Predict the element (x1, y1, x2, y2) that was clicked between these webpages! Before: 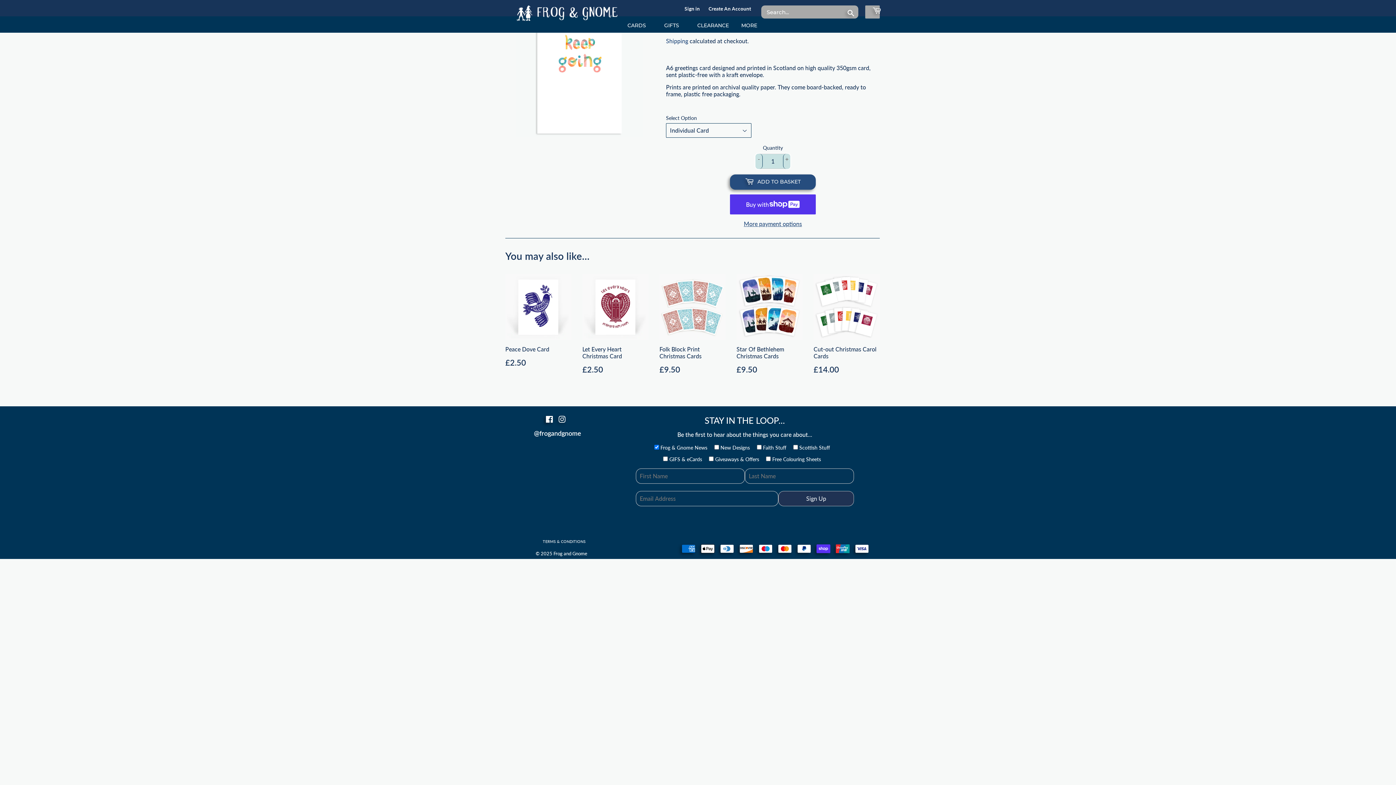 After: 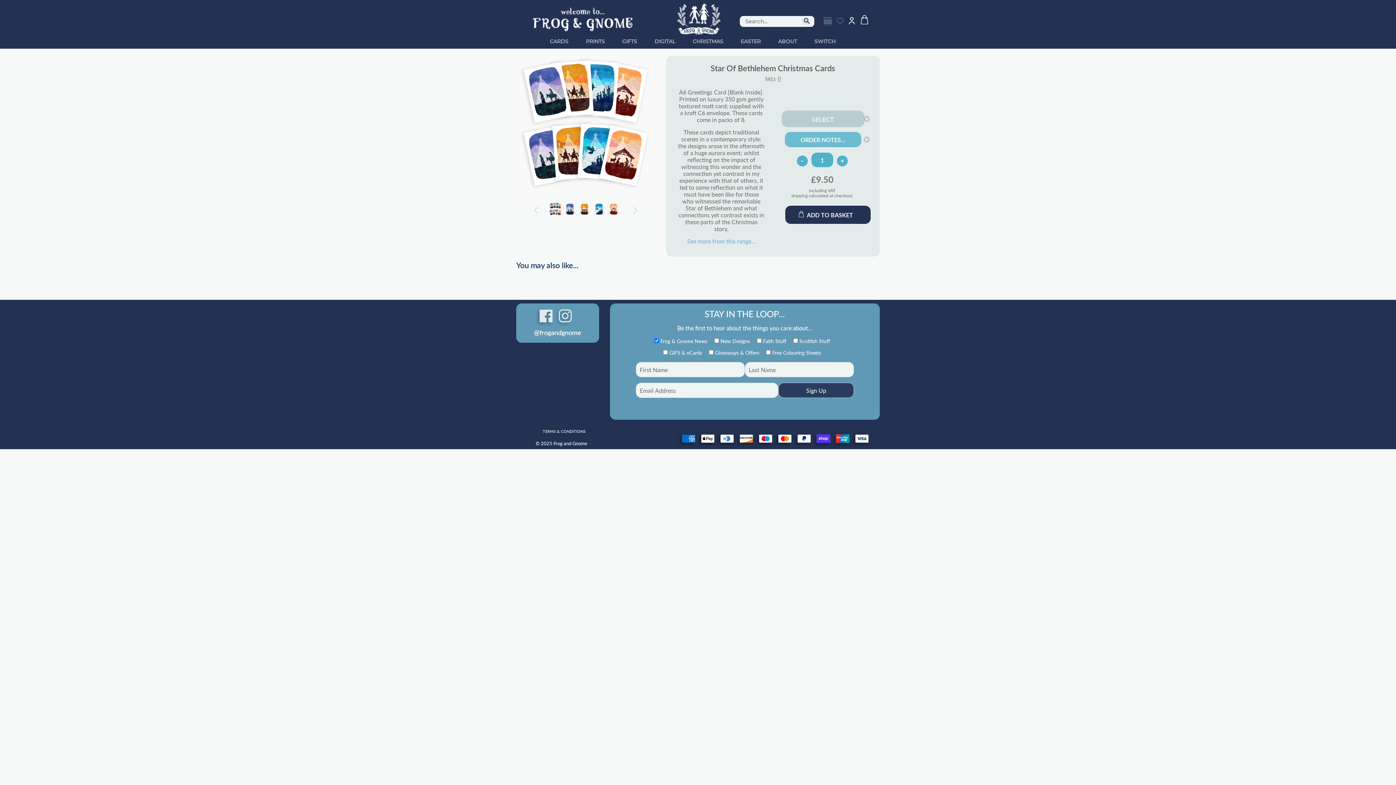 Action: bbox: (736, 274, 802, 373) label: Star Of Bethlehem Christmas Cards

Regular price
£9.50
£9.50